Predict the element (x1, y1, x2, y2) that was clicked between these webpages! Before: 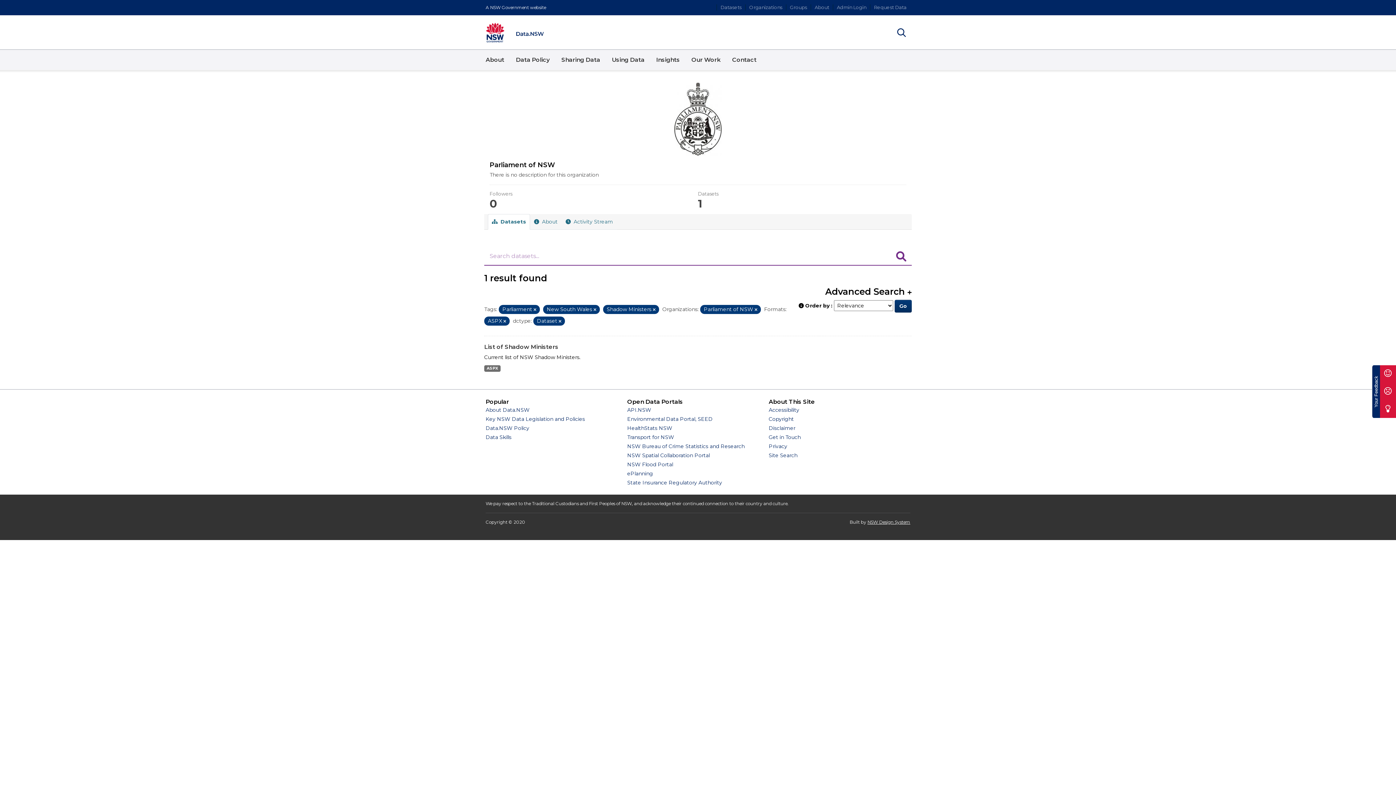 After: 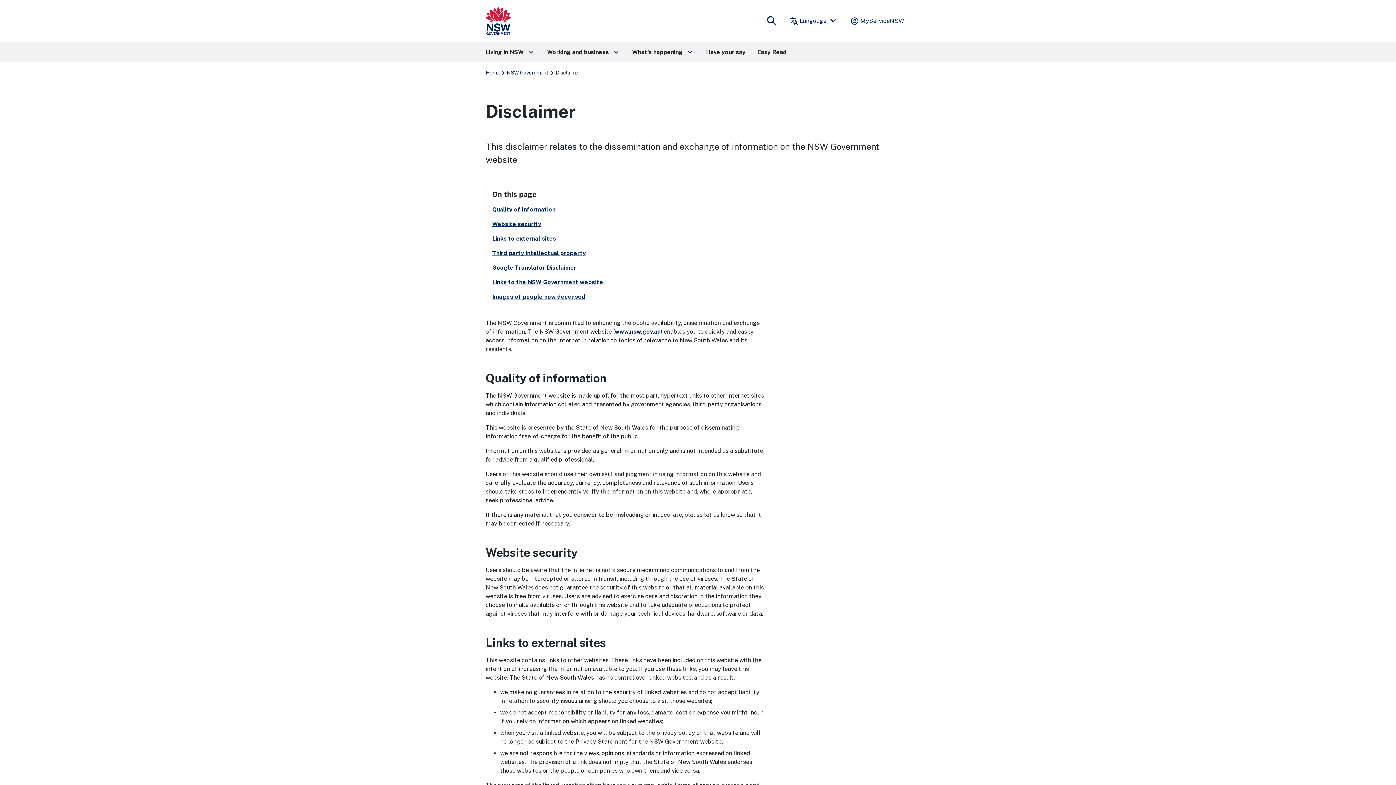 Action: bbox: (768, 425, 795, 431) label: Disclaimer